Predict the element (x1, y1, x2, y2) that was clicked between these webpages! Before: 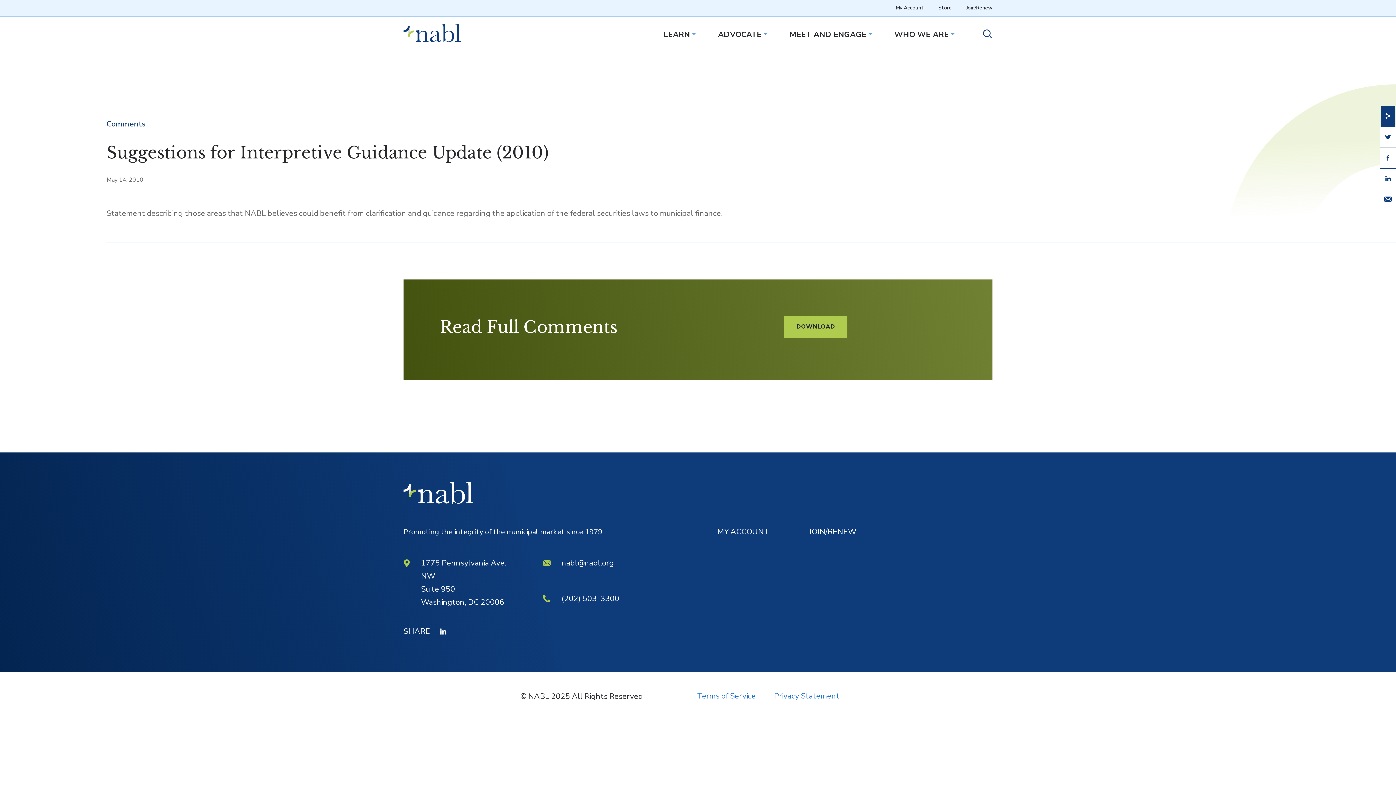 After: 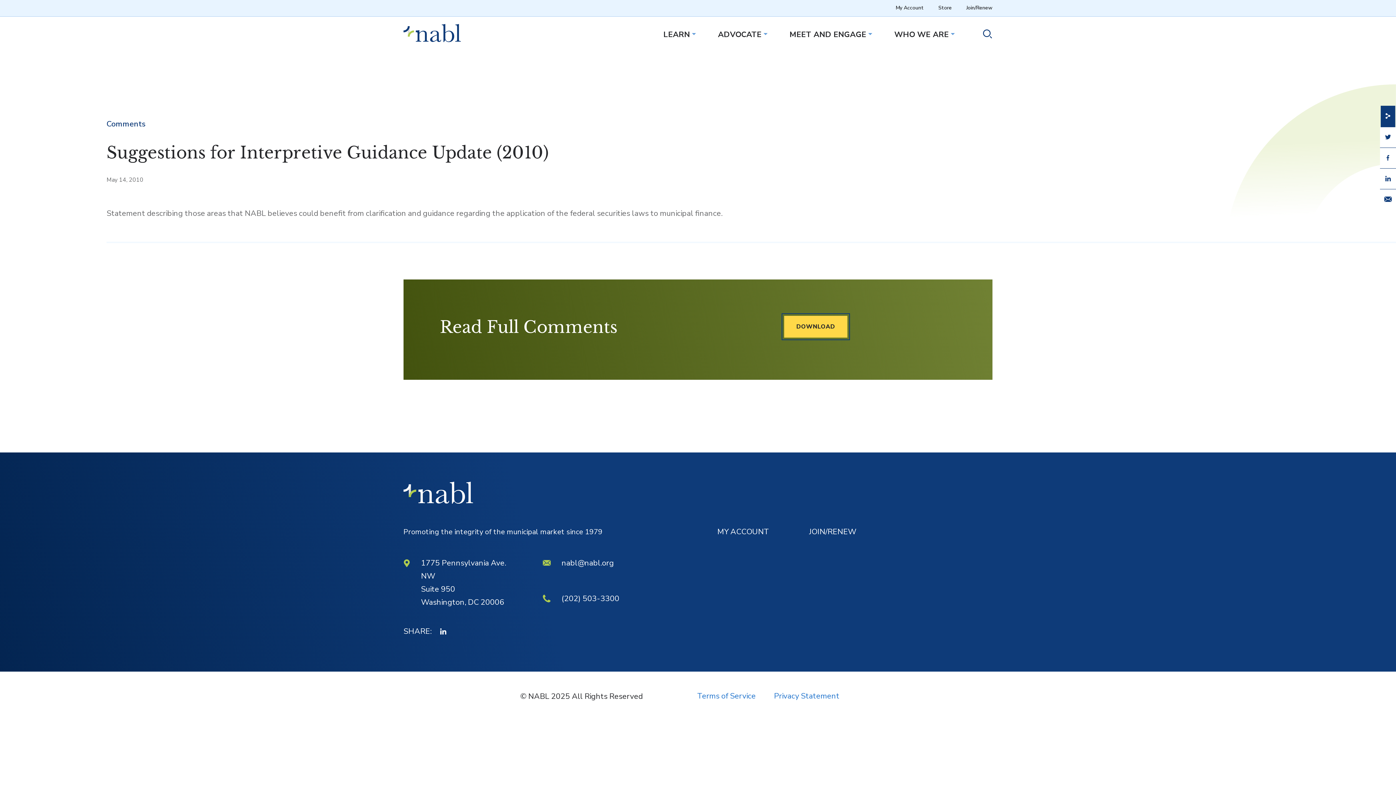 Action: bbox: (784, 315, 847, 337) label: DOWNLOAD